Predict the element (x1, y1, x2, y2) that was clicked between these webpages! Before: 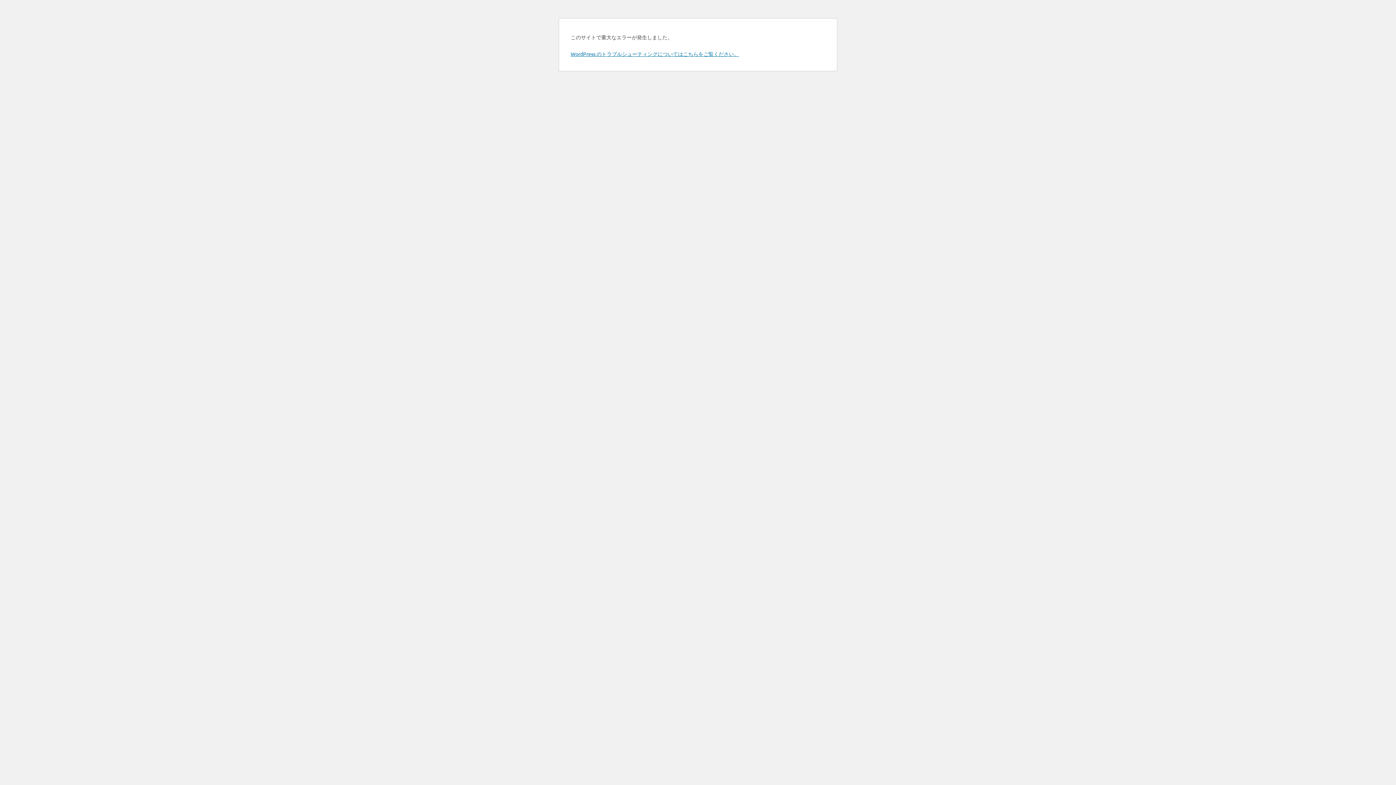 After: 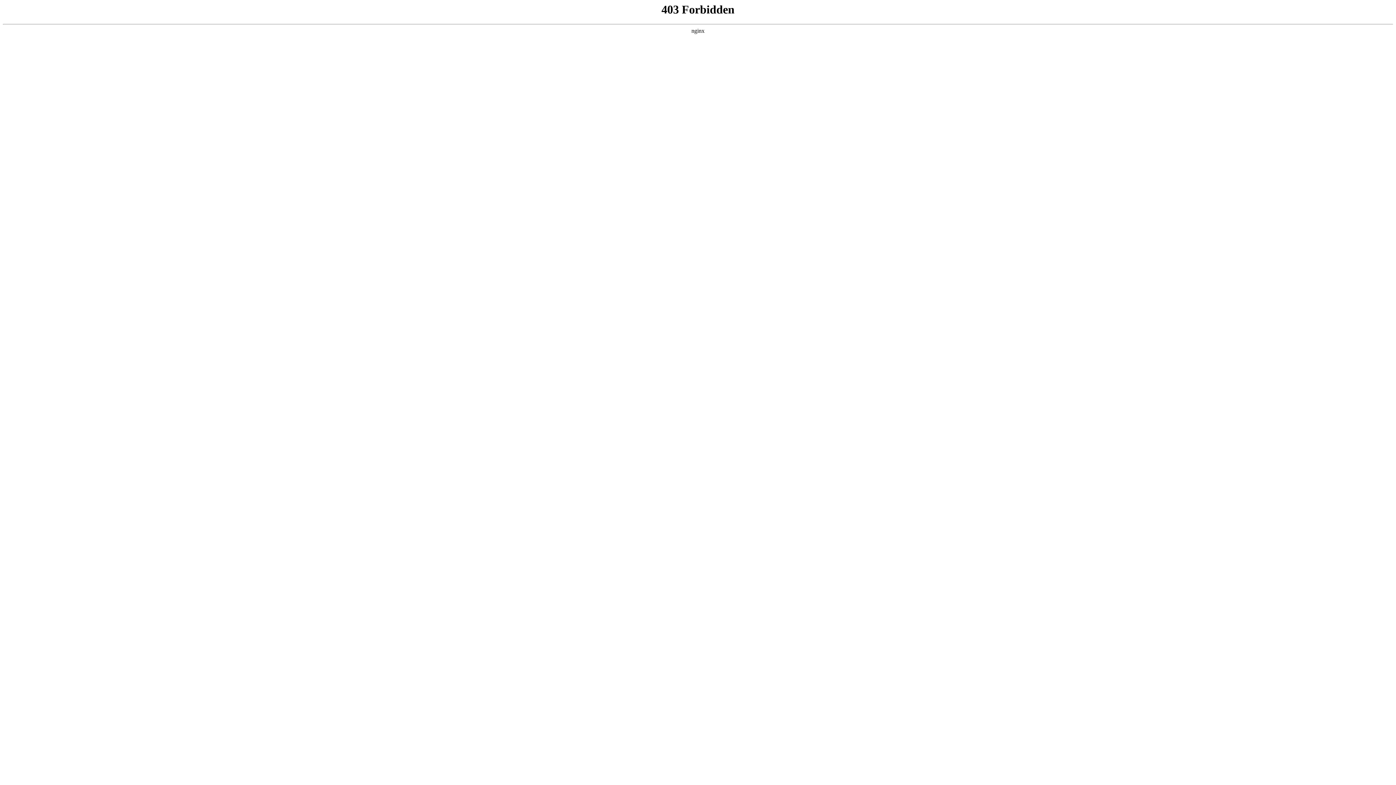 Action: bbox: (570, 50, 739, 57) label: WordPress のトラブルシューティングについてはこちらをご覧ください。